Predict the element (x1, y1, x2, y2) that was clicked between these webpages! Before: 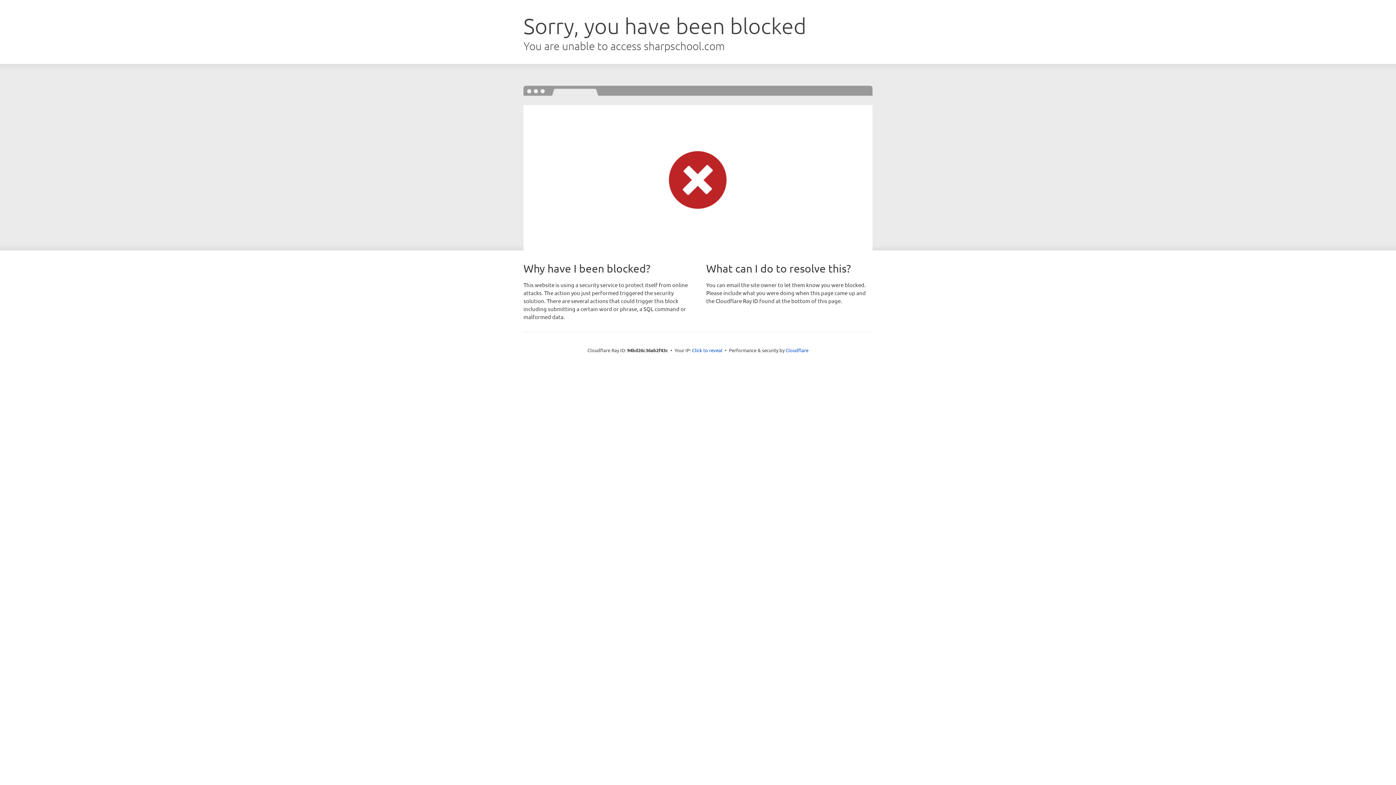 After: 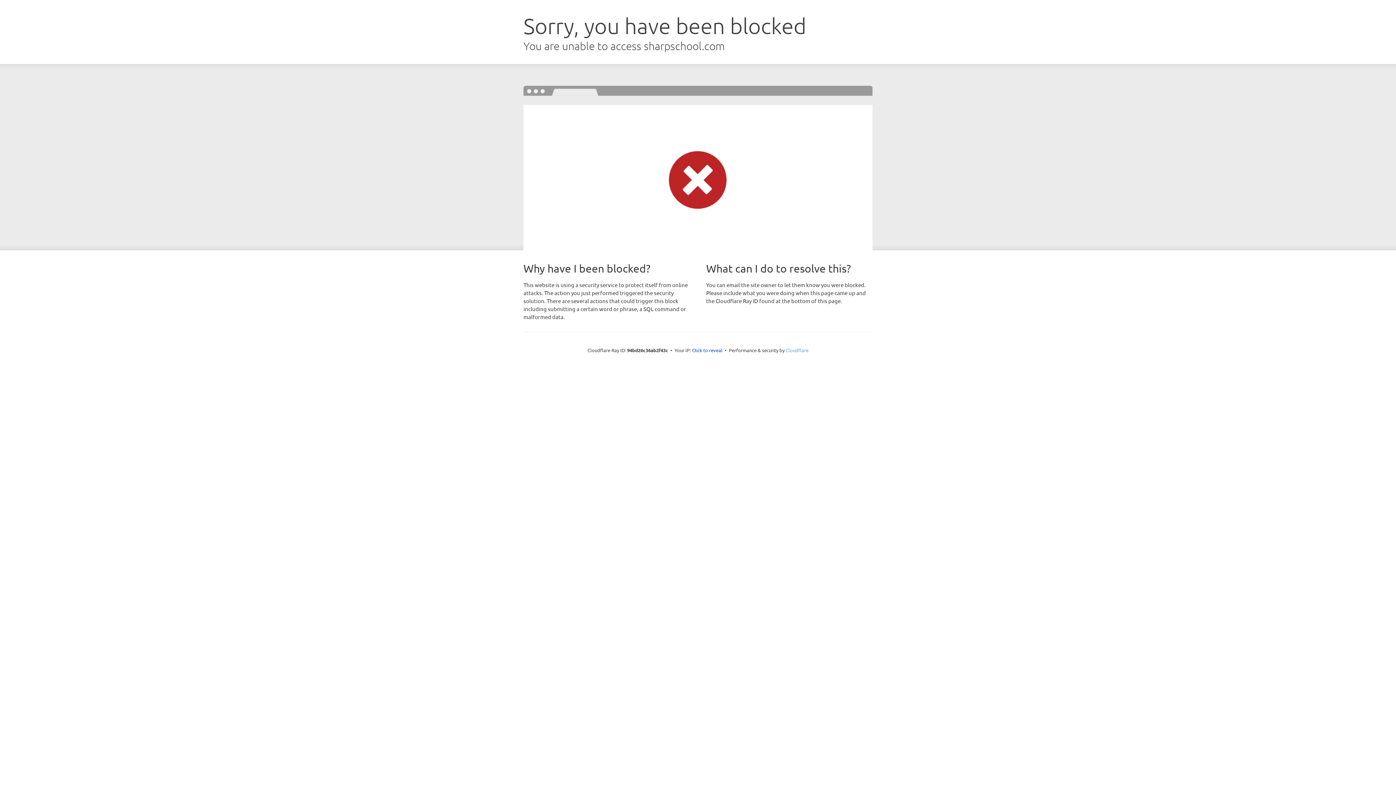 Action: label: Cloudflare bbox: (785, 347, 808, 353)